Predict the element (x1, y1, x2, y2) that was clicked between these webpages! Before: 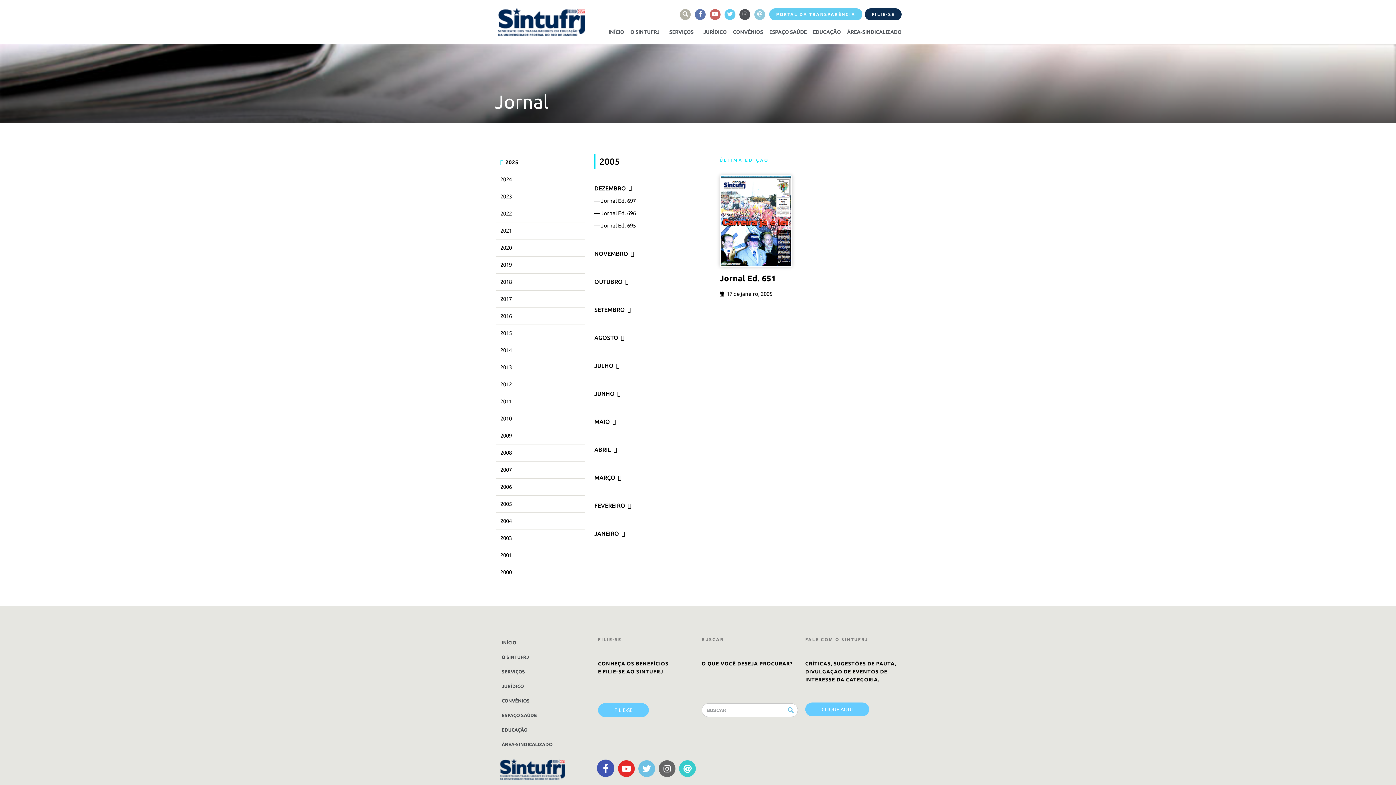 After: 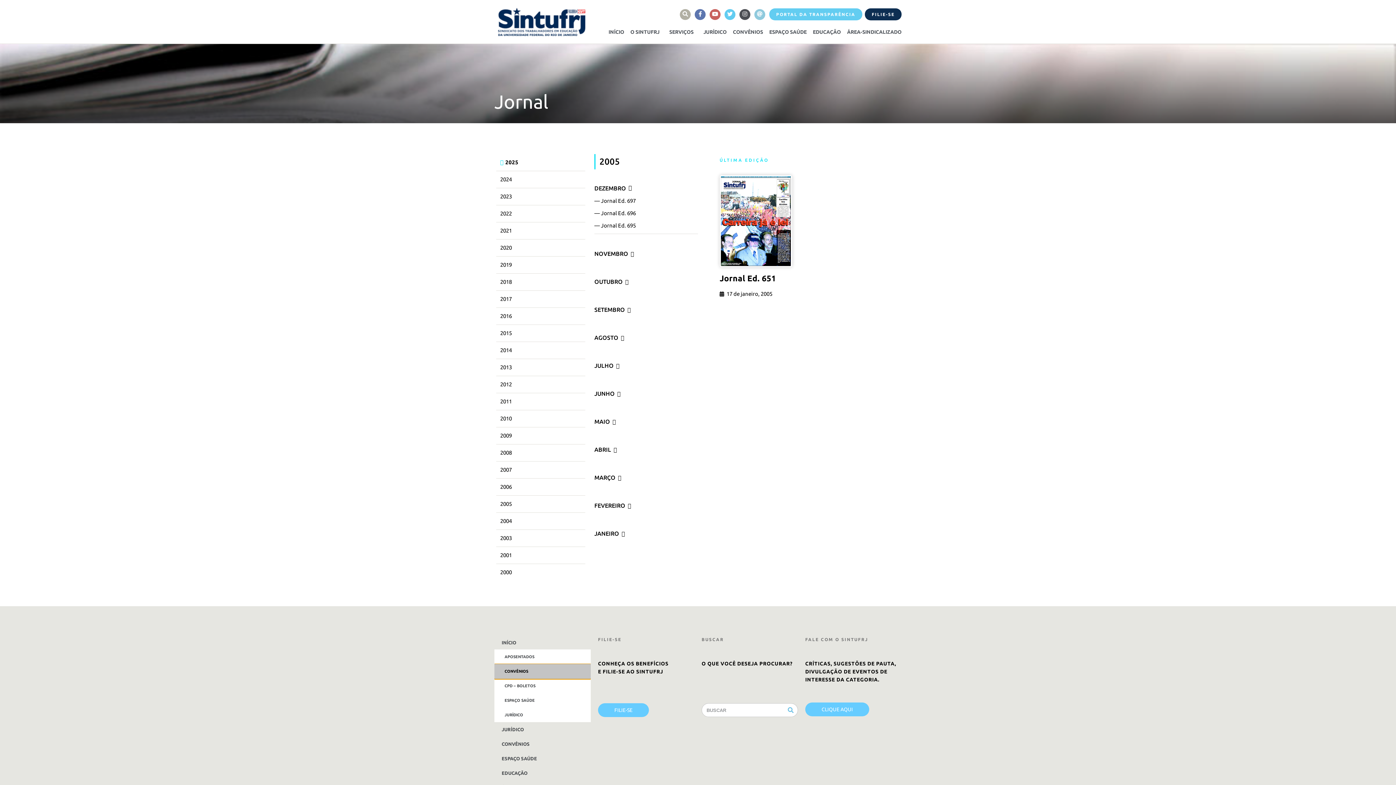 Action: bbox: (494, 664, 590, 679) label: SERVIÇOS